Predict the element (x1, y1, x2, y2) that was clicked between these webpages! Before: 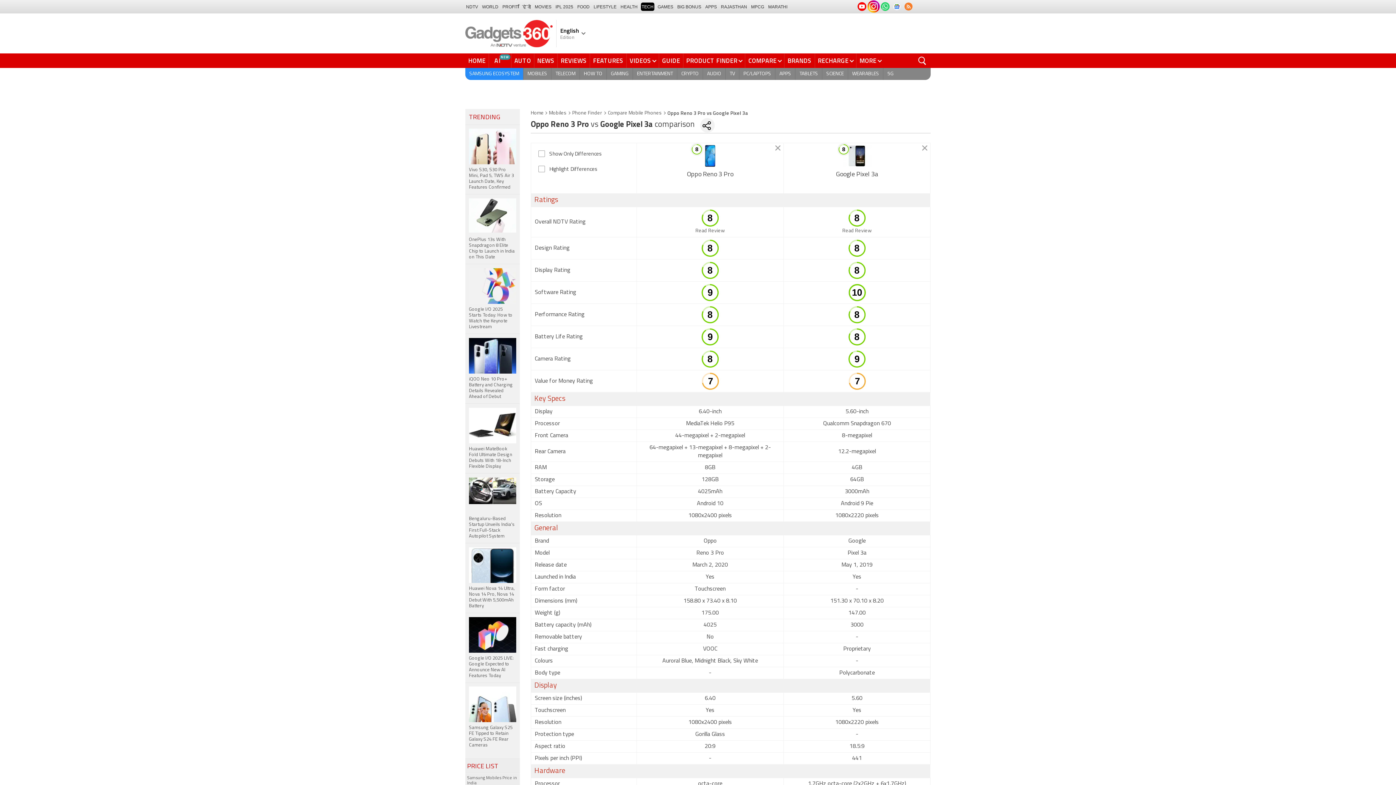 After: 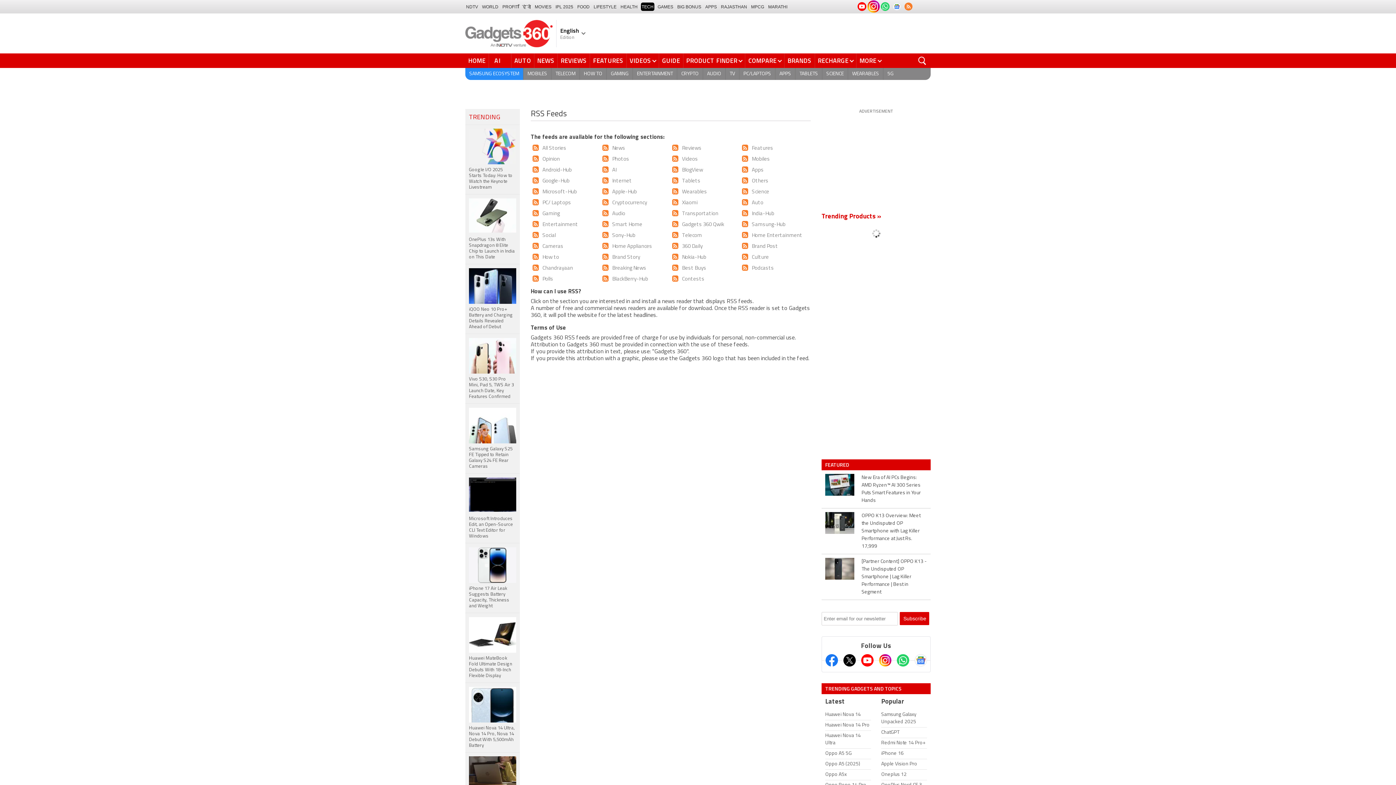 Action: bbox: (904, 2, 912, 10)